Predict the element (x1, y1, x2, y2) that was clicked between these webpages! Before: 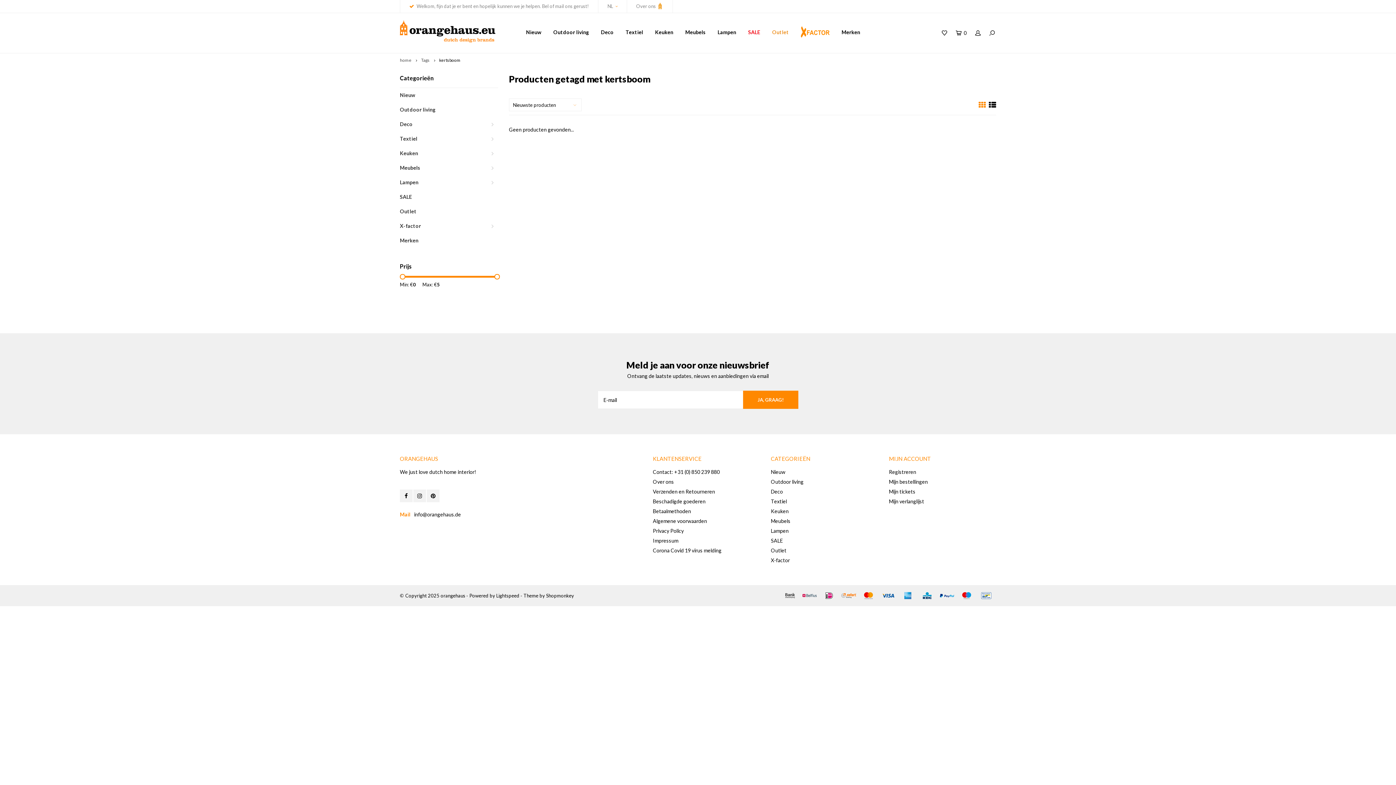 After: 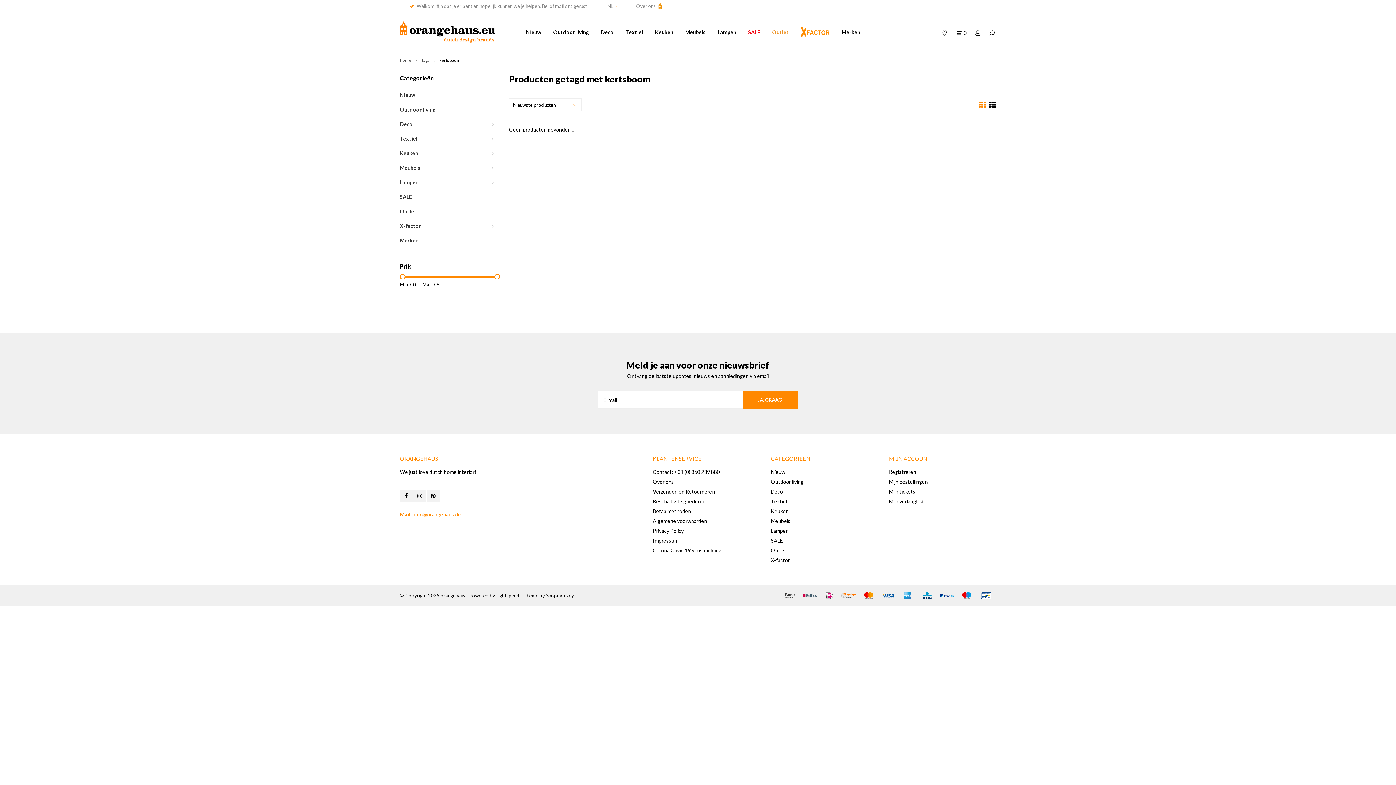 Action: bbox: (400, 511, 461, 517) label: Mailinfo@orangehaus.de